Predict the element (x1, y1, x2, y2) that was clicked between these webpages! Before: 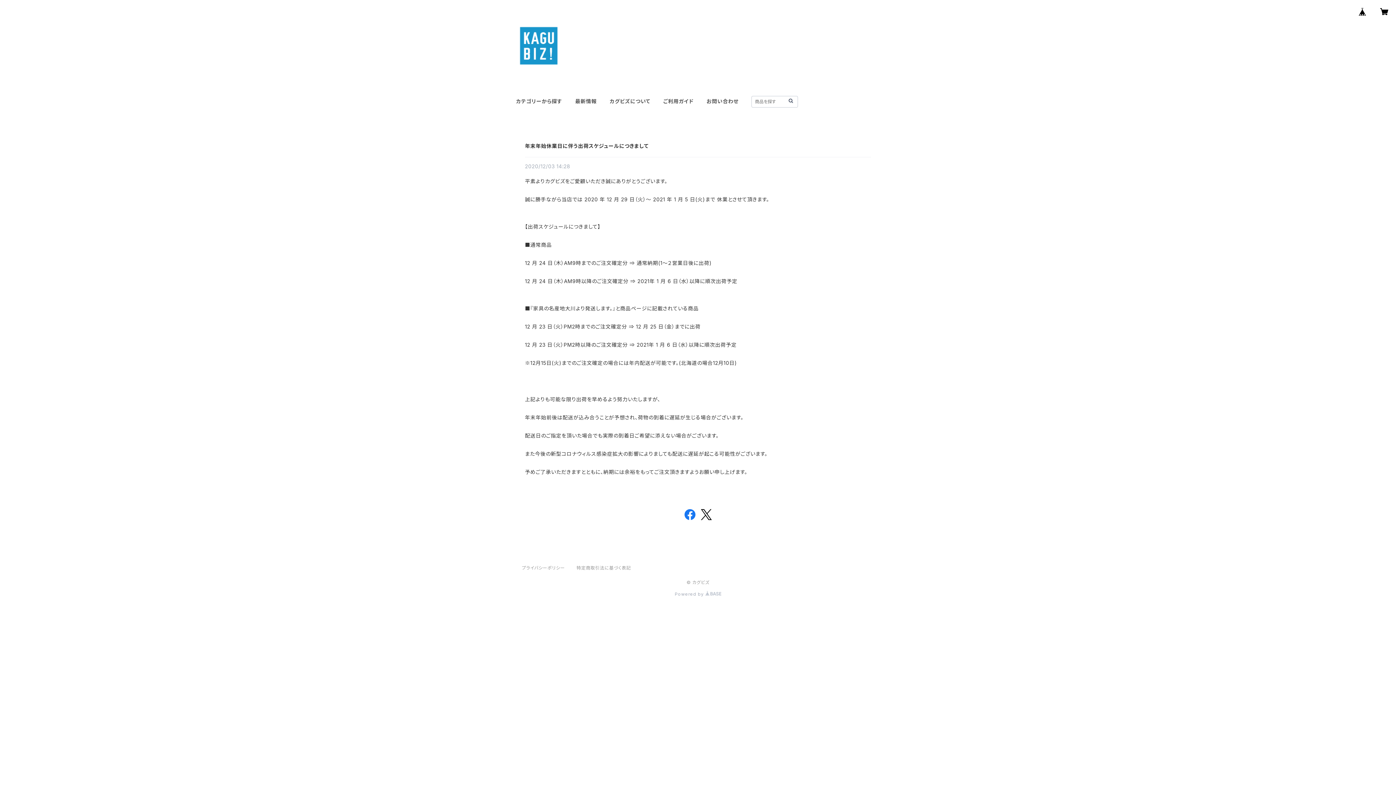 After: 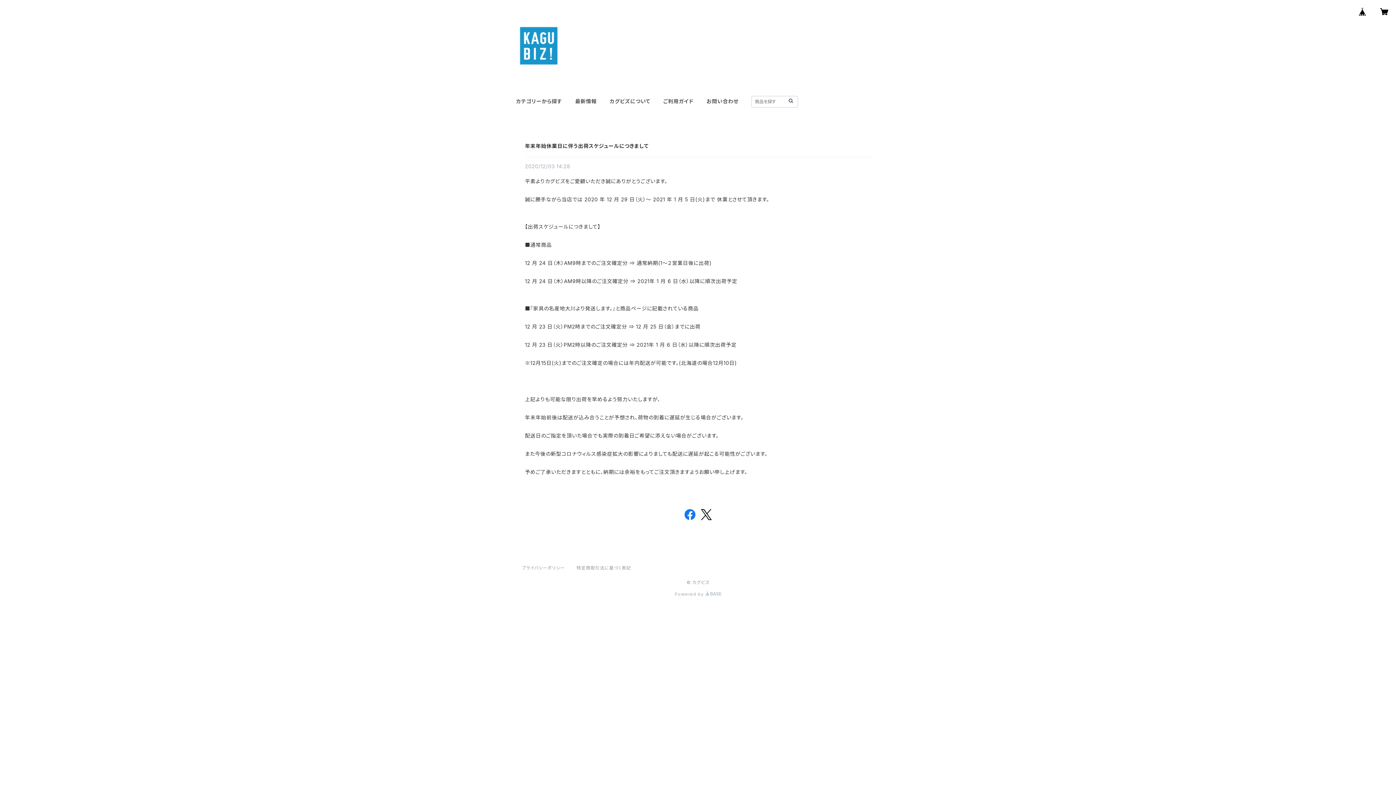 Action: label: Powered by  bbox: (674, 591, 721, 597)